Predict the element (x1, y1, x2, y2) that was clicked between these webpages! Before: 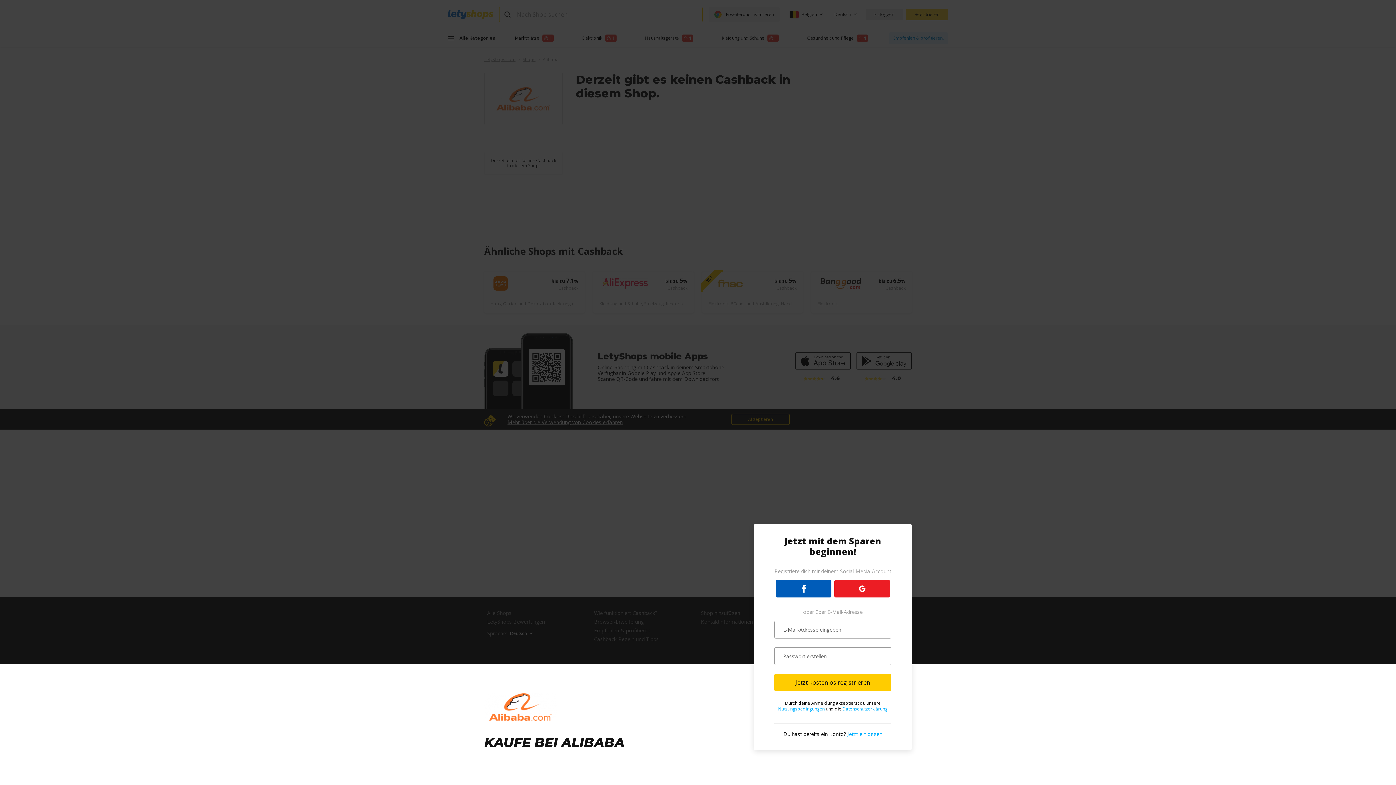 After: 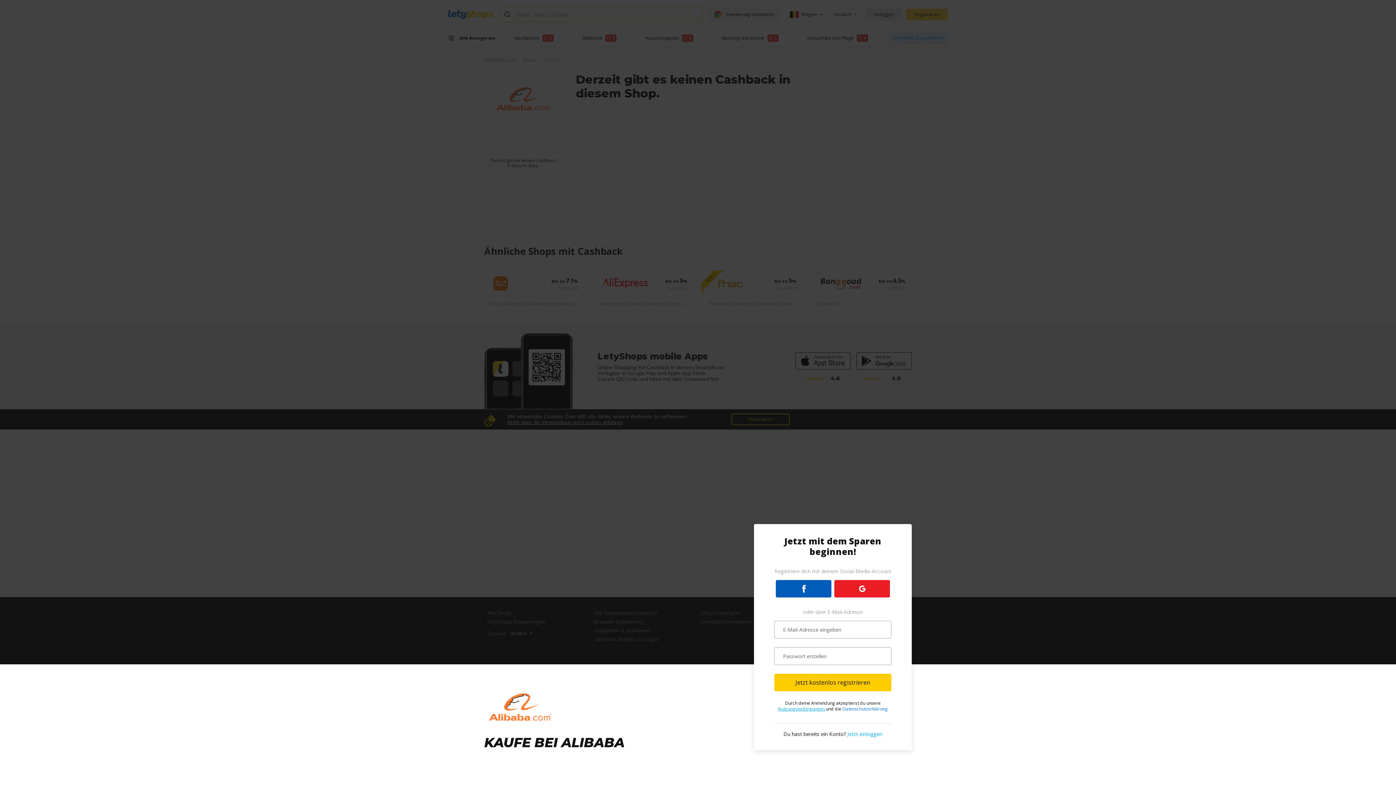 Action: label: Datenschutzerklärung bbox: (842, 706, 887, 712)